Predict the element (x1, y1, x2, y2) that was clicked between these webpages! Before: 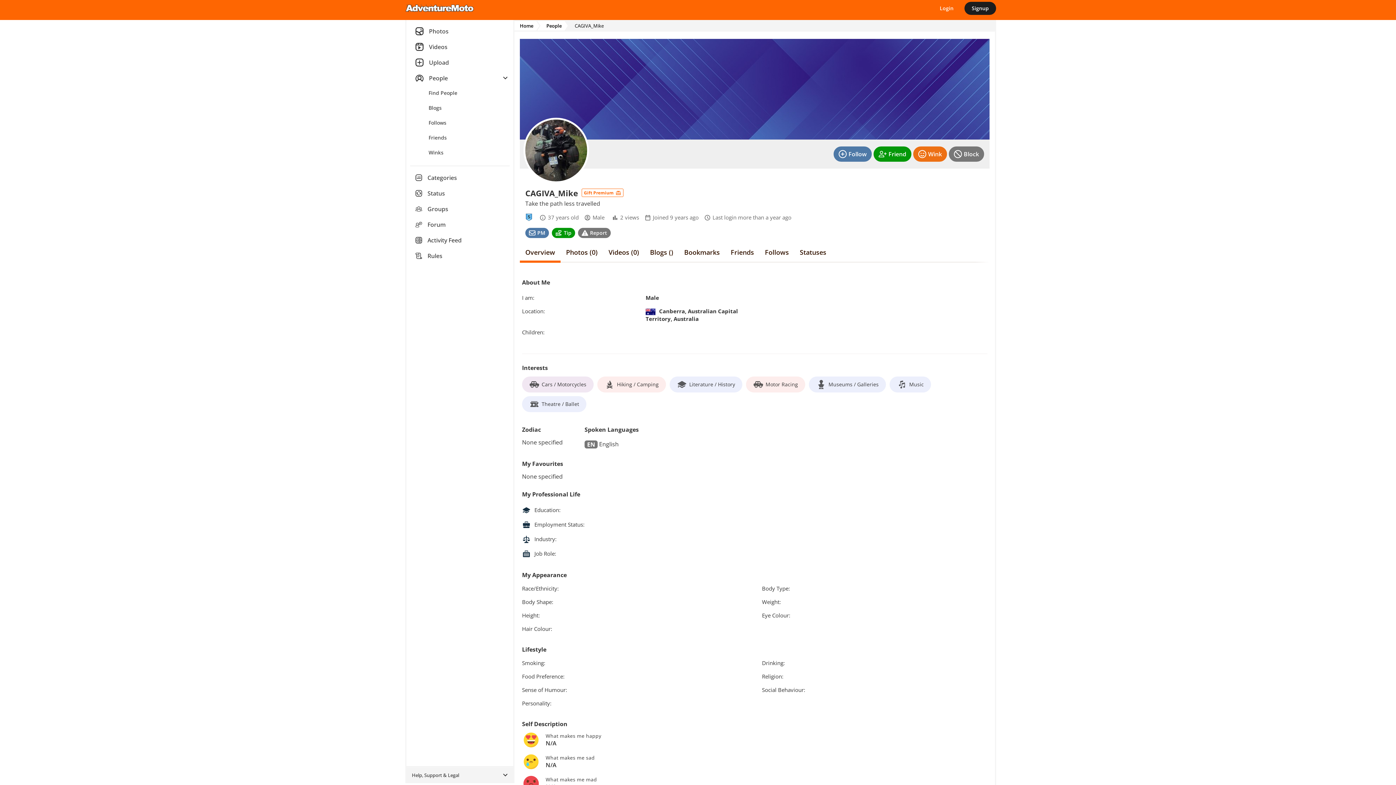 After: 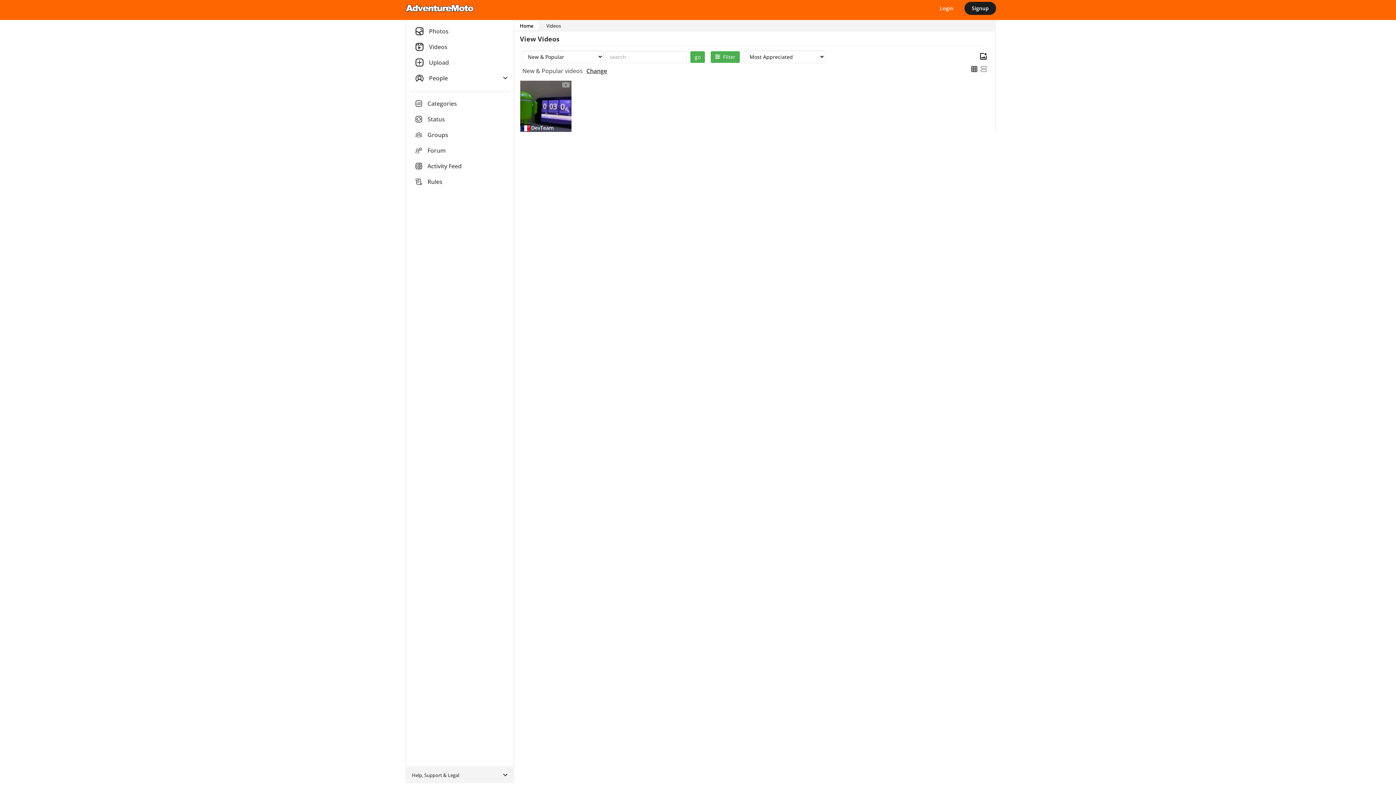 Action: bbox: (410, 39, 509, 54) label: Videos